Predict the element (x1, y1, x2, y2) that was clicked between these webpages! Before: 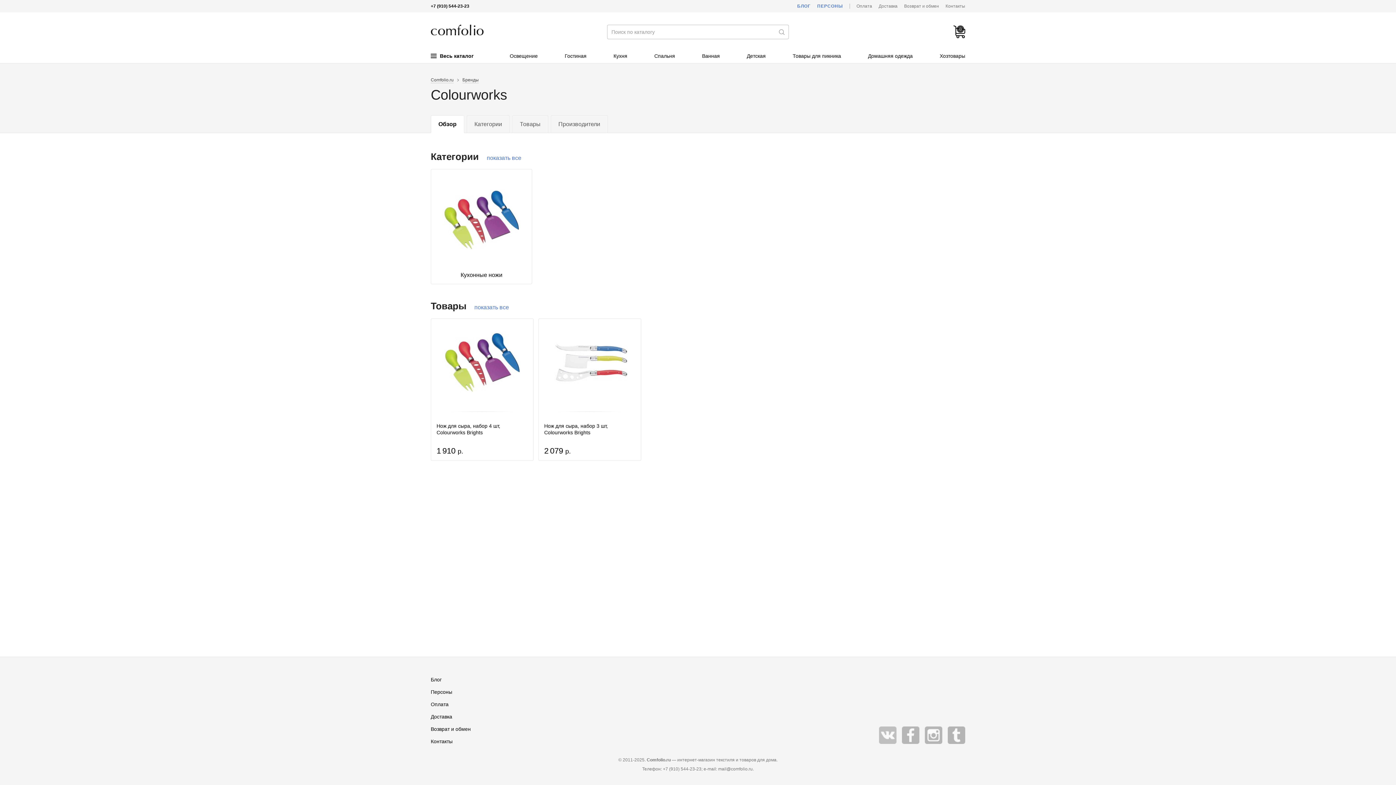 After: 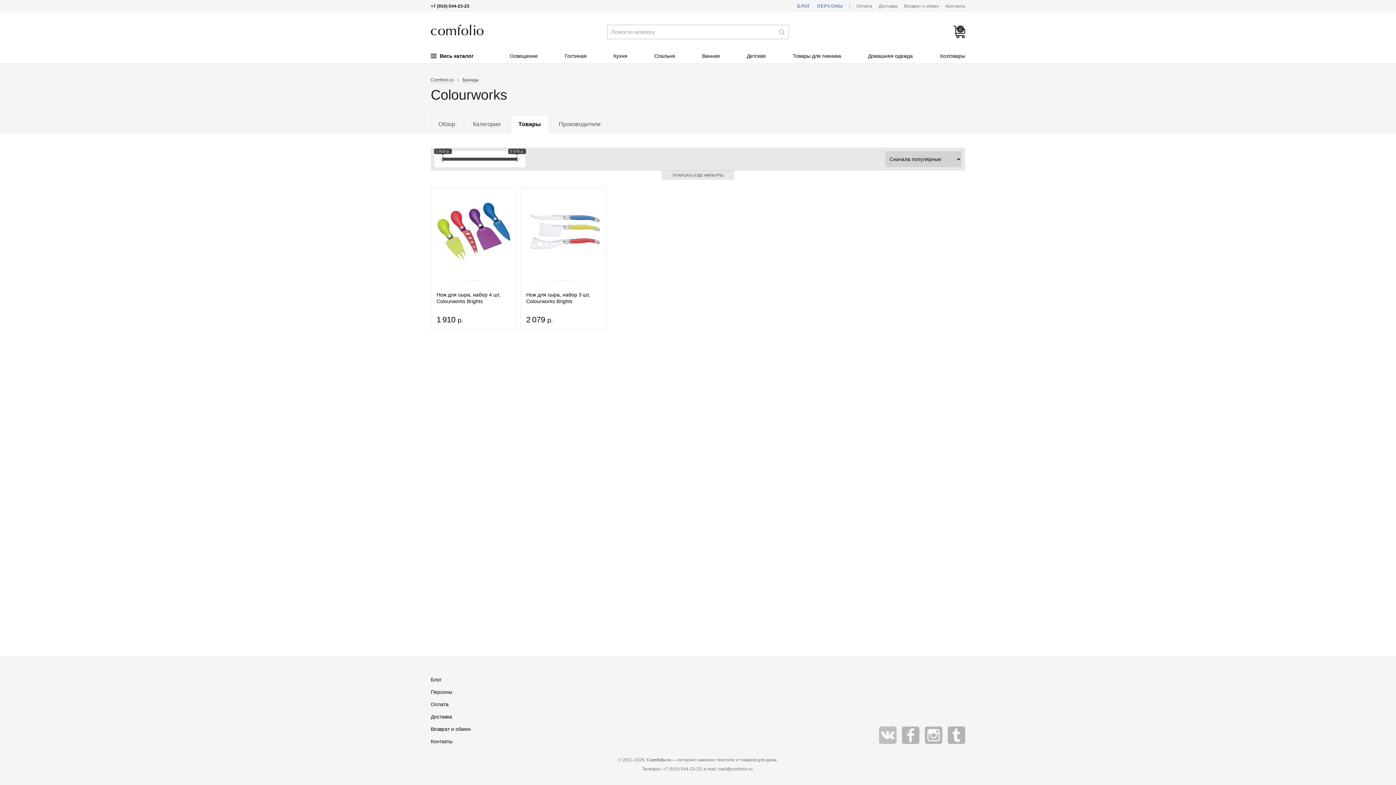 Action: label: показать все bbox: (474, 304, 509, 310)